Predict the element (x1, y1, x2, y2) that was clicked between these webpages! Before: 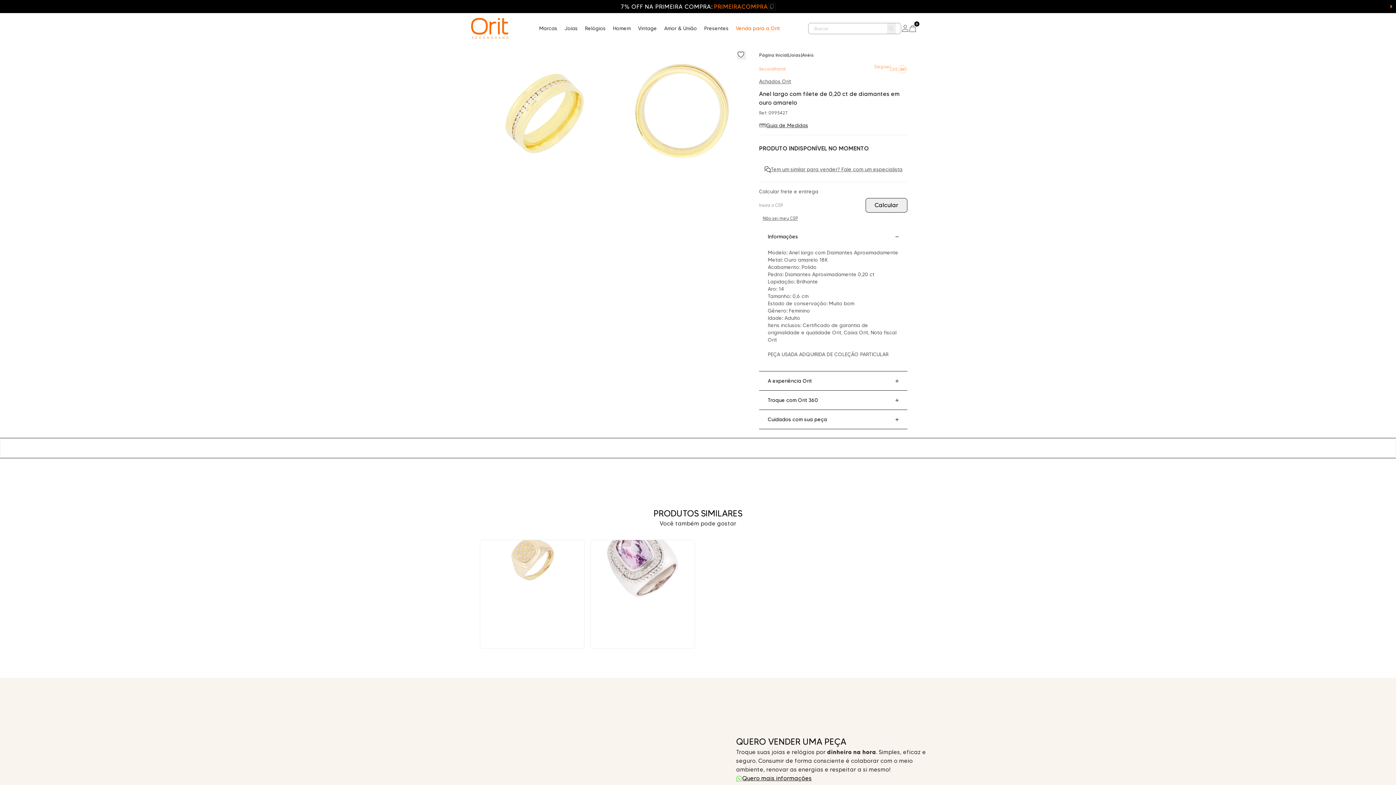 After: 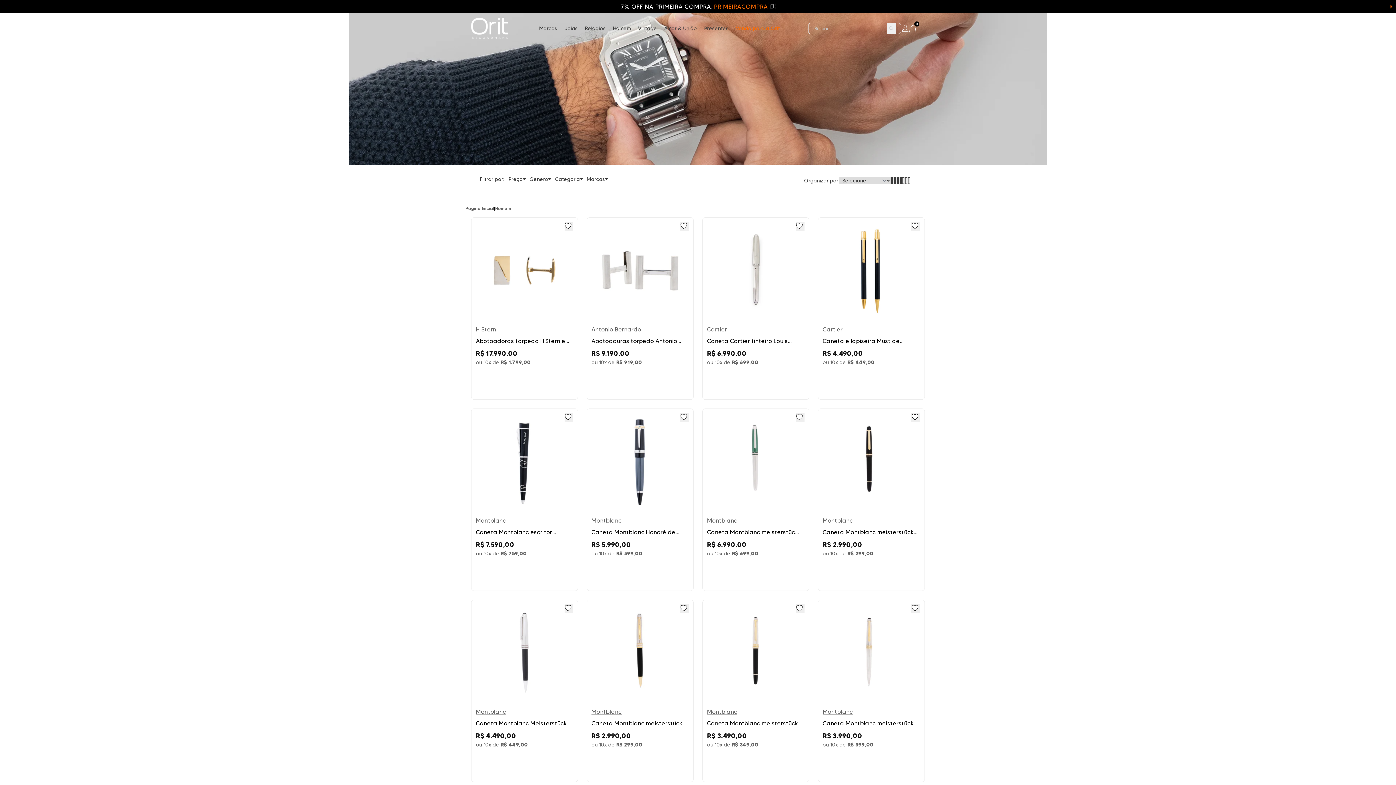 Action: label: Homem bbox: (613, 24, 630, 32)